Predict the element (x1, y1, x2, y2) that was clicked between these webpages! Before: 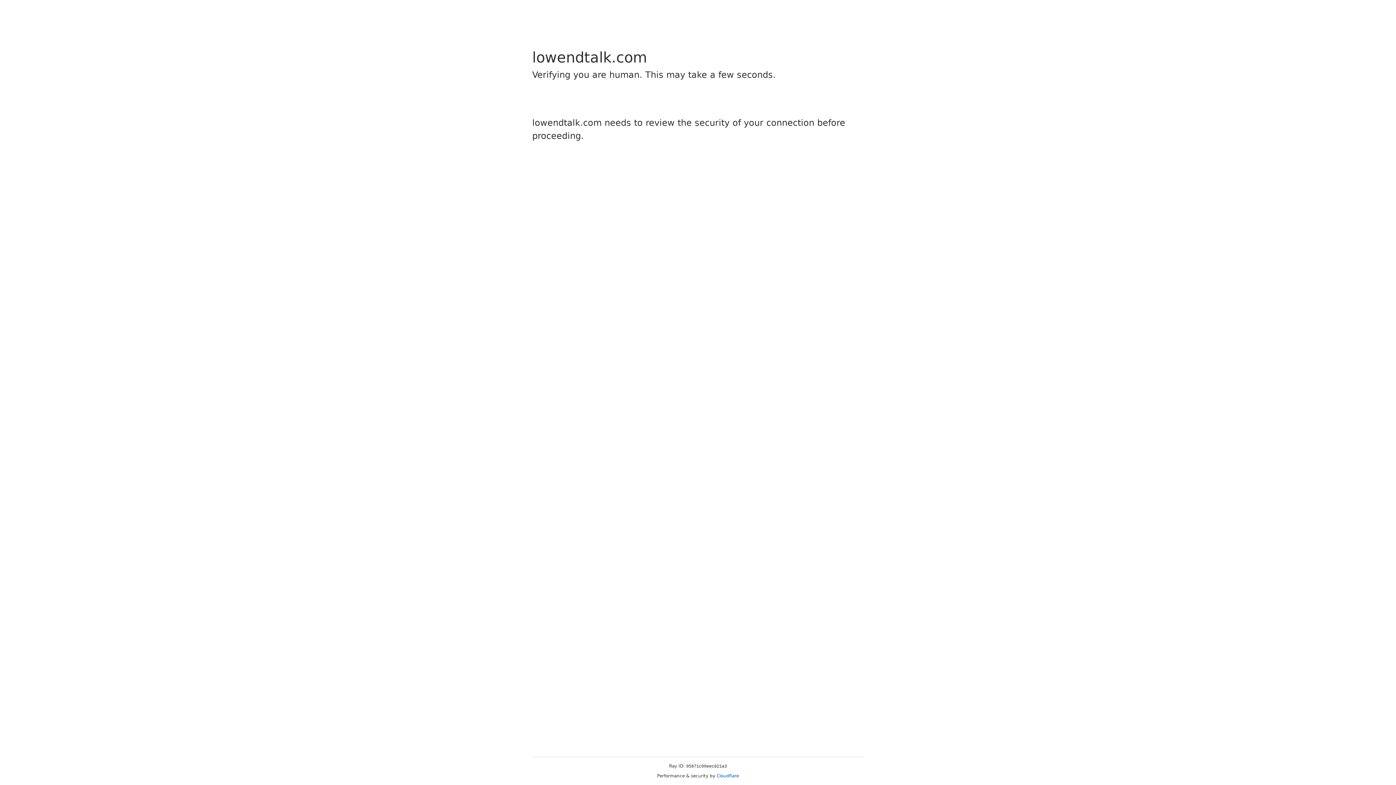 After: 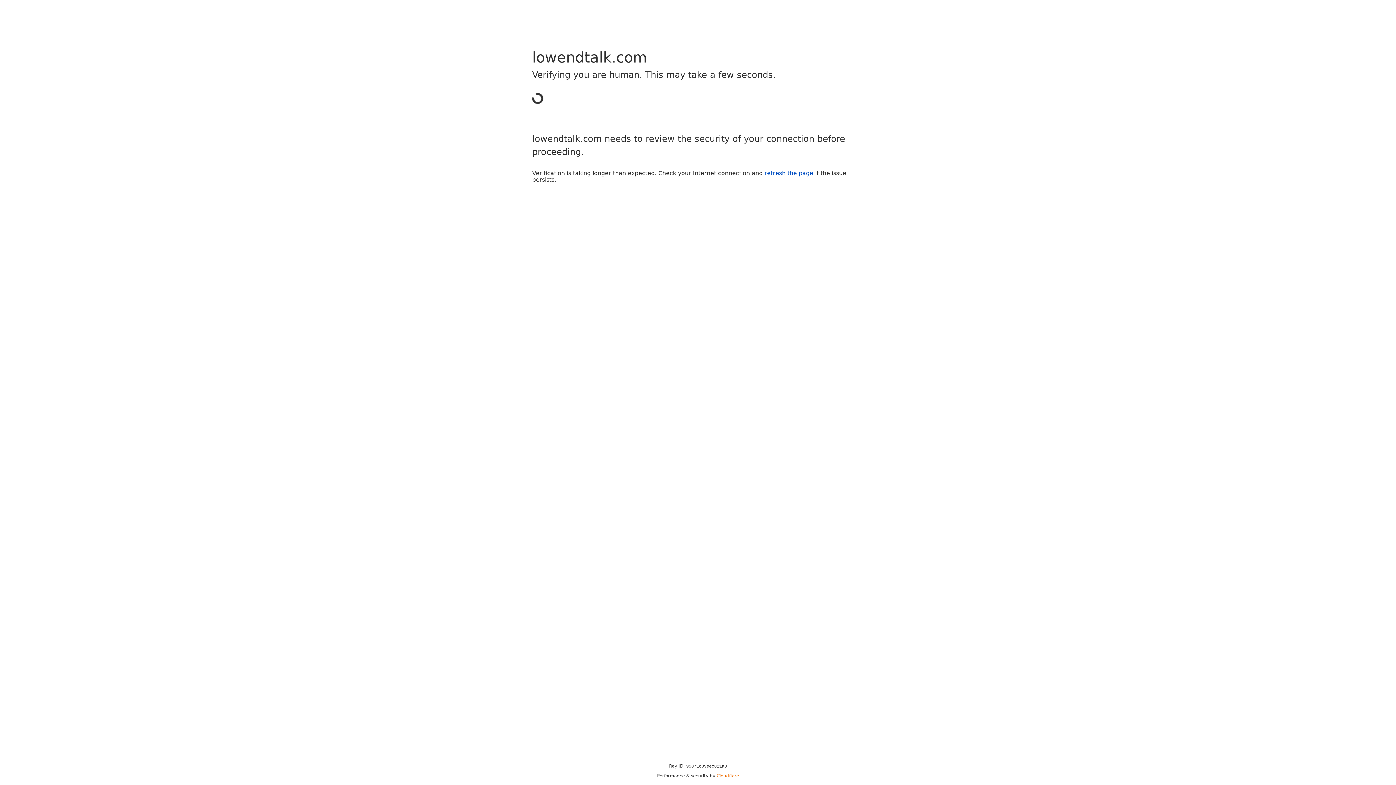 Action: bbox: (716, 773, 739, 778) label: Cloudflare